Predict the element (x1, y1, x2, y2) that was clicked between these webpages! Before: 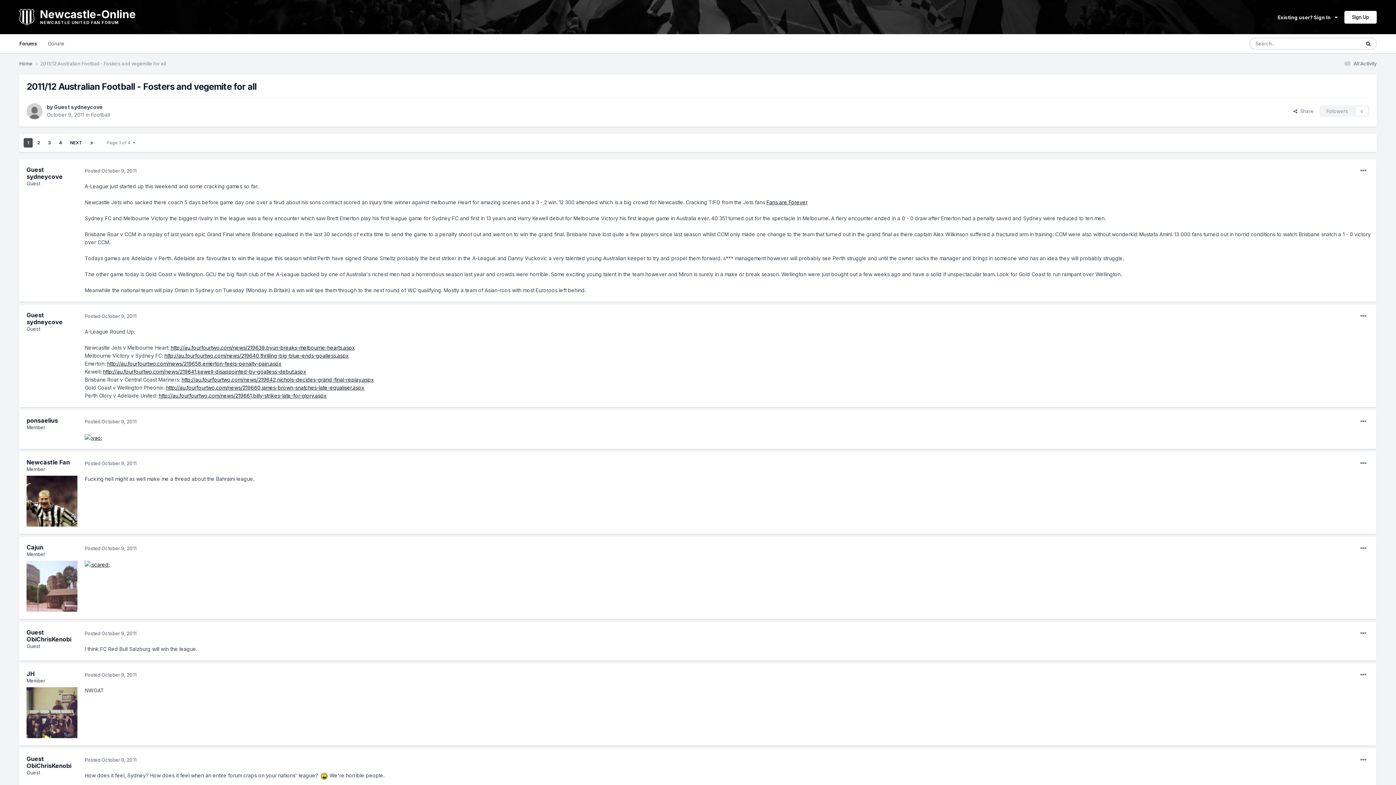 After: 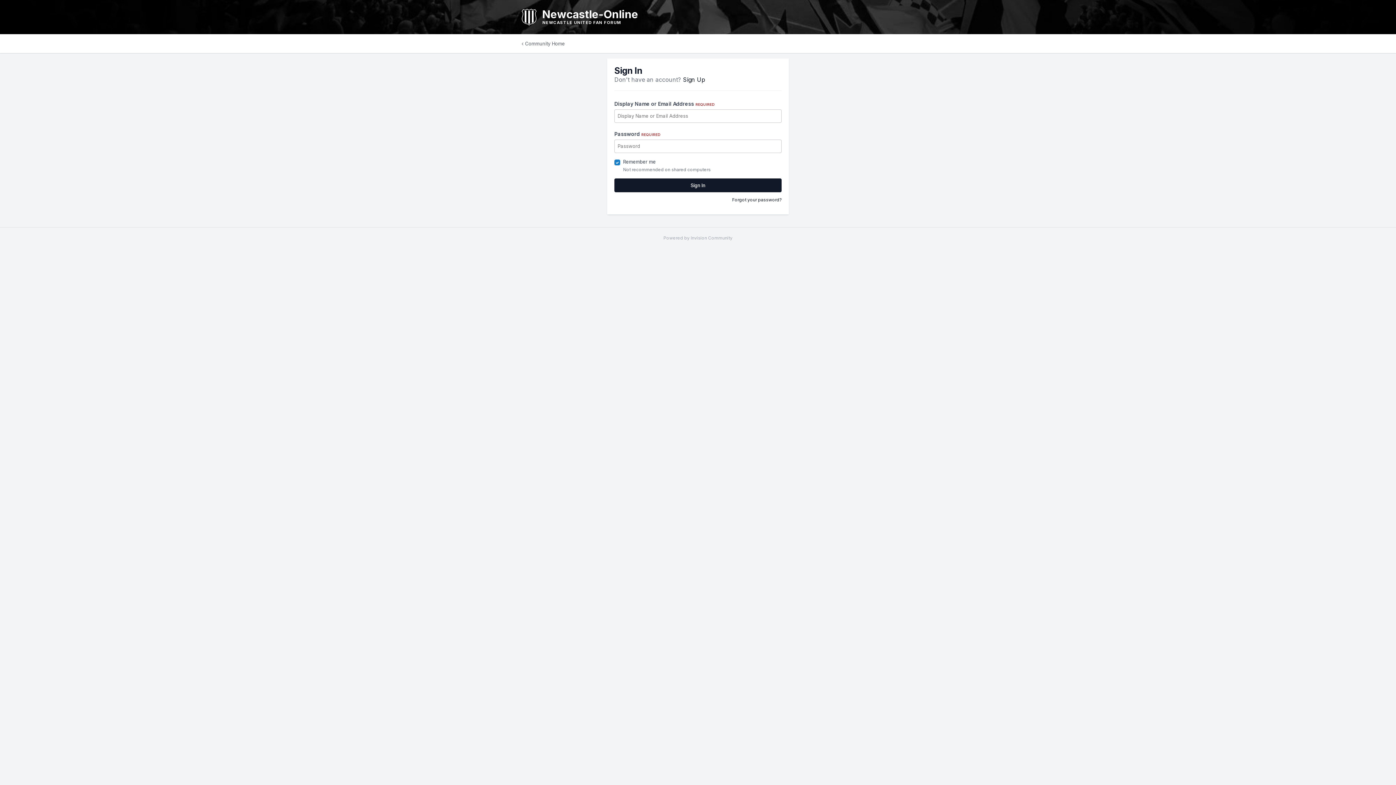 Action: label: Followers
0 bbox: (1319, 105, 1369, 117)